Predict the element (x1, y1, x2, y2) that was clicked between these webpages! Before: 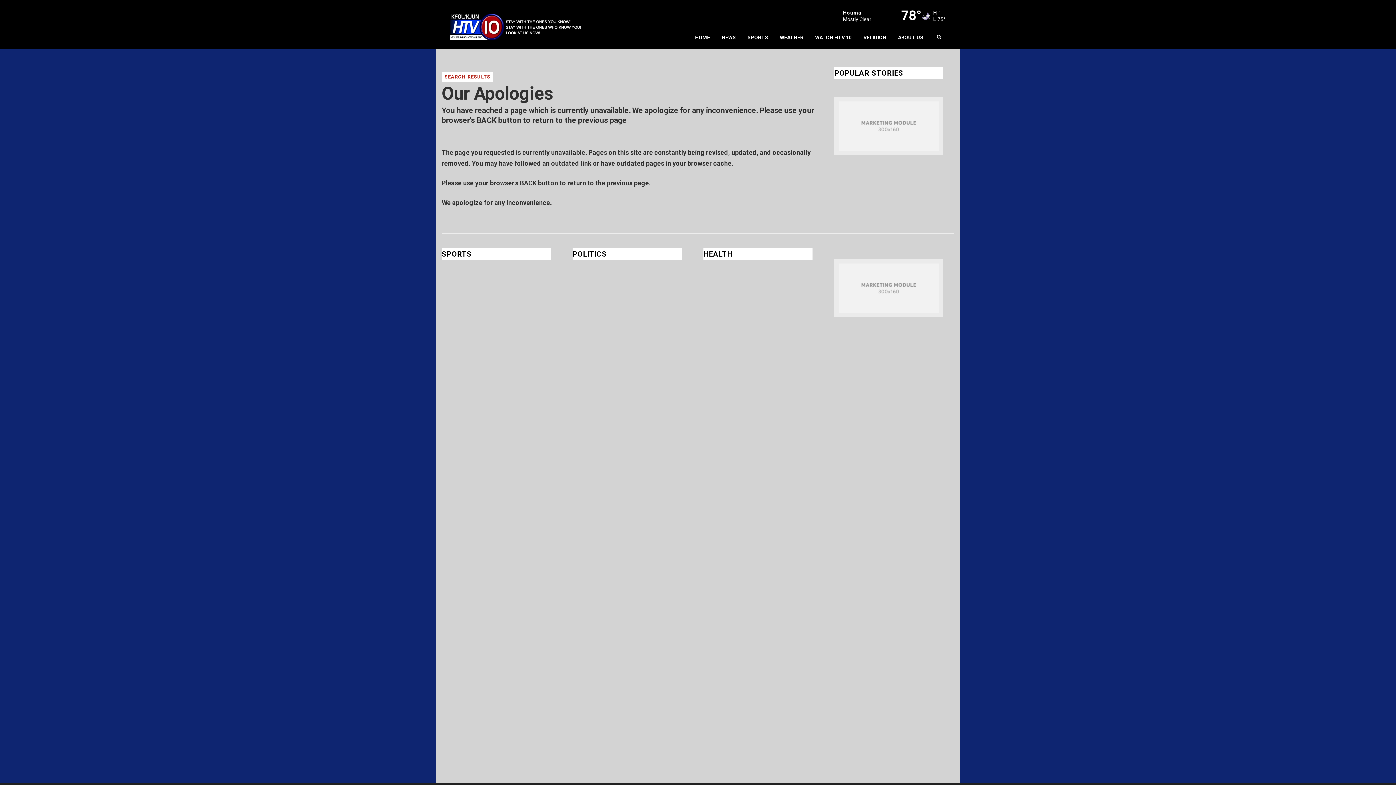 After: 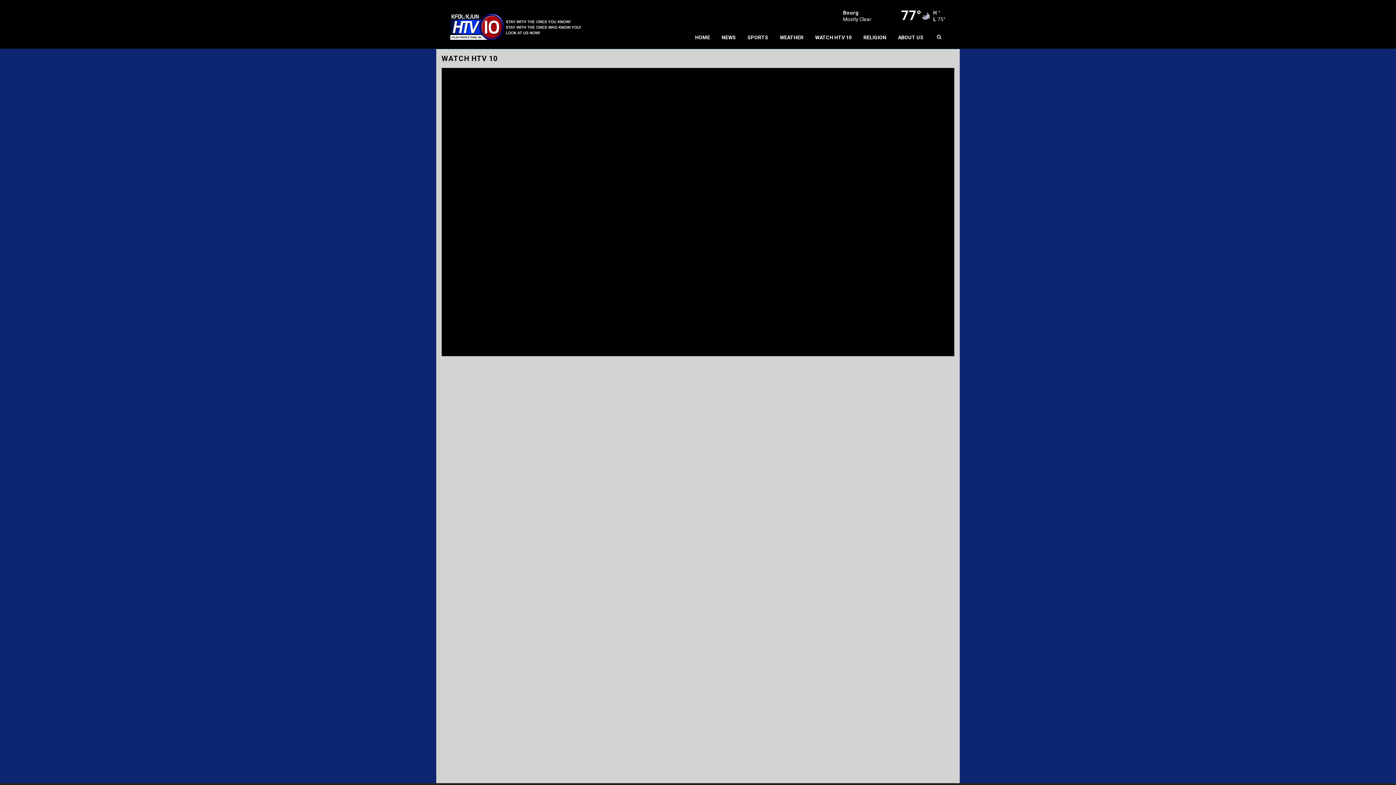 Action: label: WATCH HTV 10 bbox: (809, 26, 857, 48)